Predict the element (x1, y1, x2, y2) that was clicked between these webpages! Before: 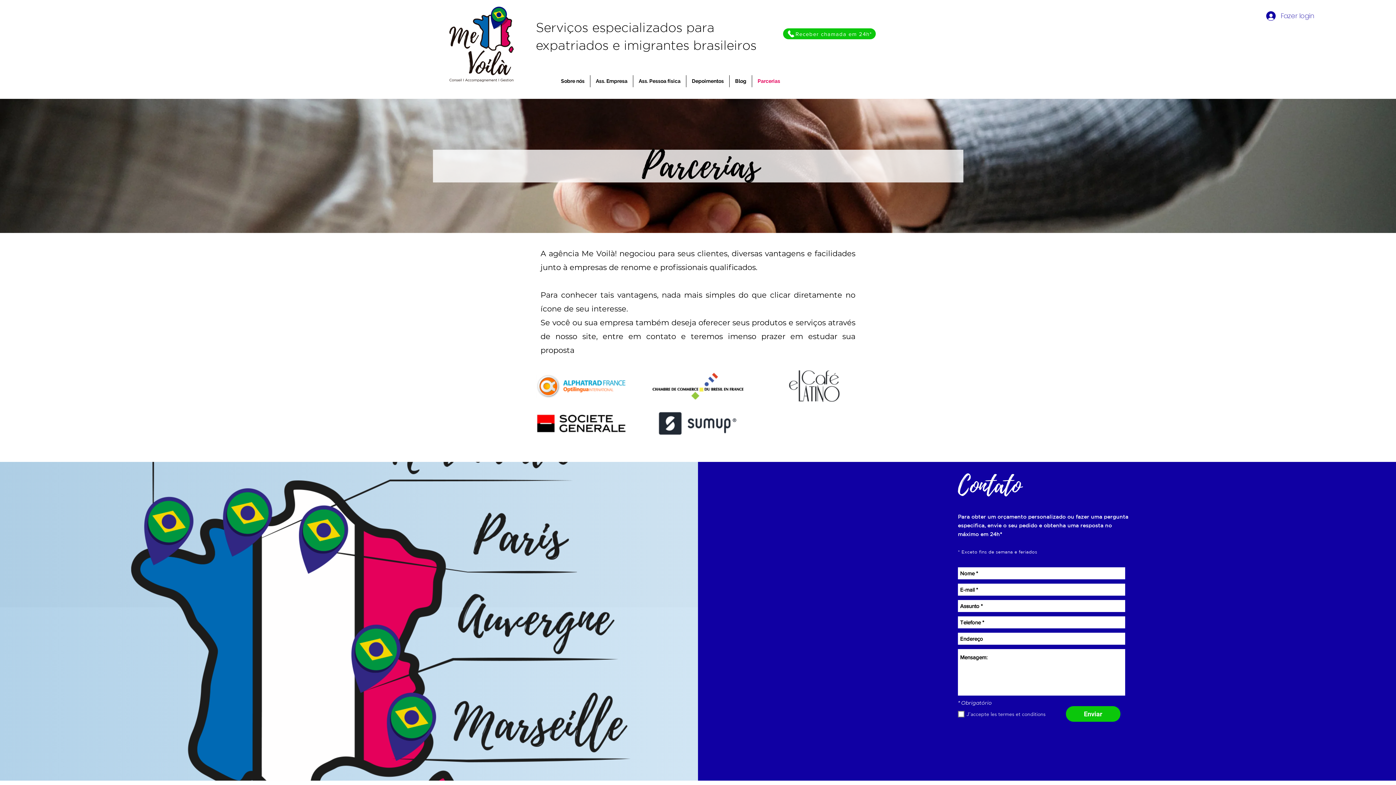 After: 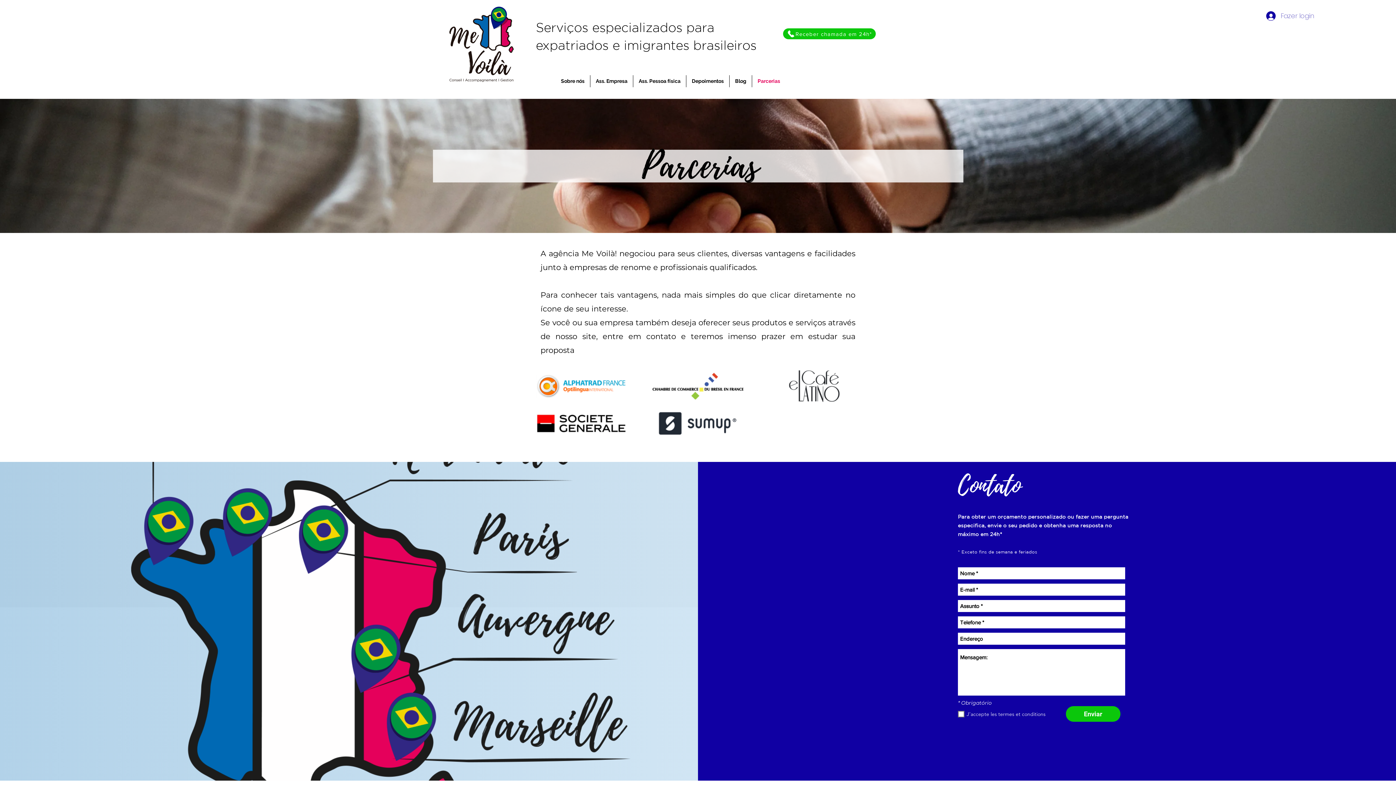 Action: bbox: (1261, 8, 1305, 23) label: Fazer login